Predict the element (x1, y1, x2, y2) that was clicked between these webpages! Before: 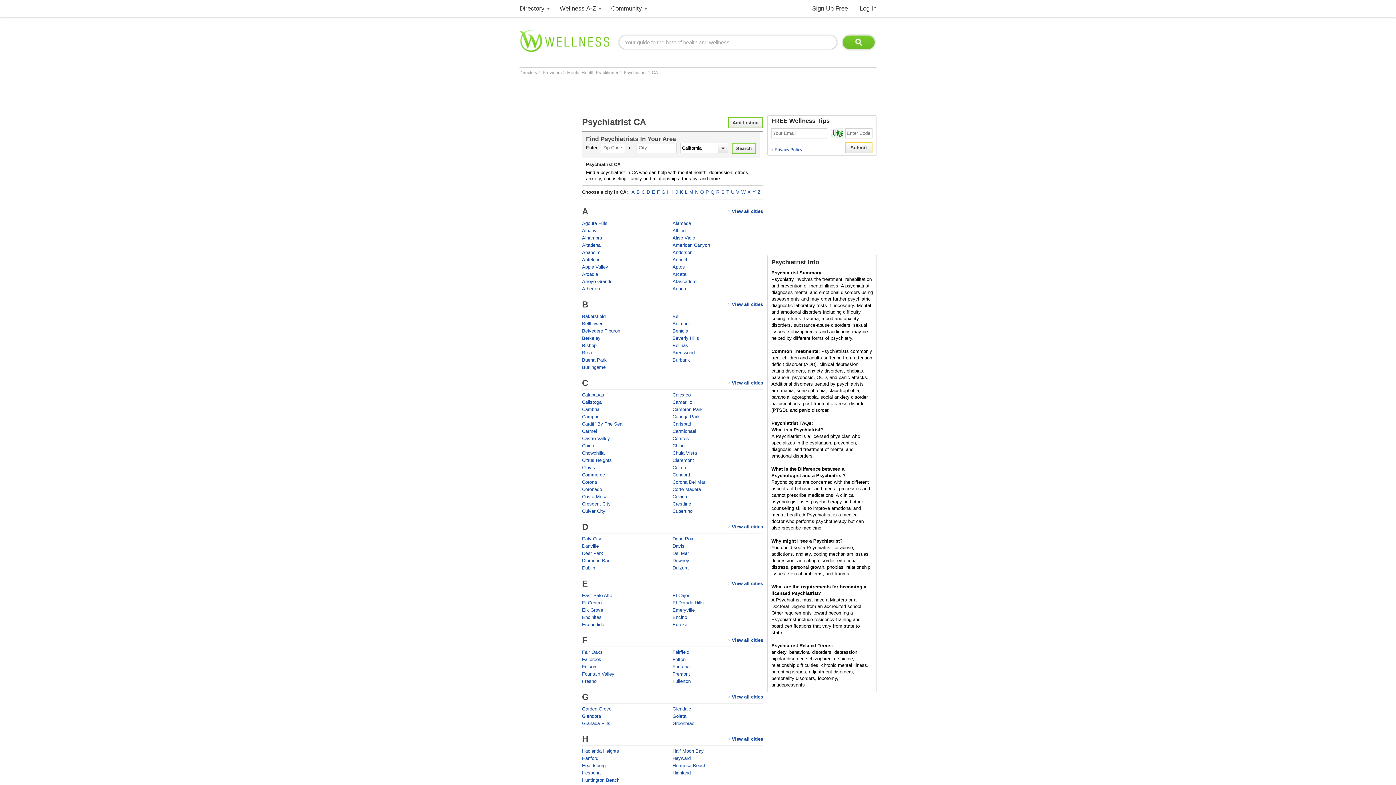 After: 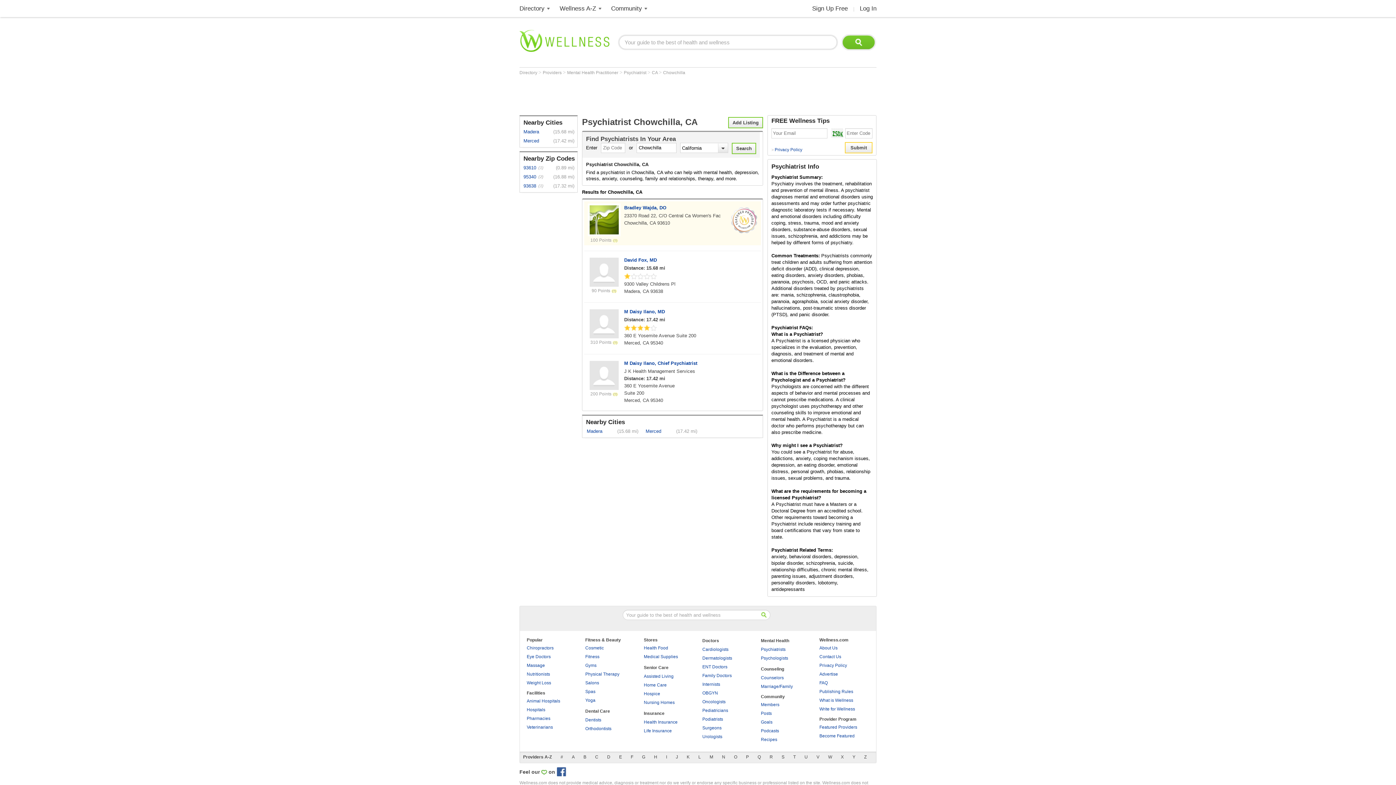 Action: label: Chowchilla bbox: (582, 450, 604, 456)